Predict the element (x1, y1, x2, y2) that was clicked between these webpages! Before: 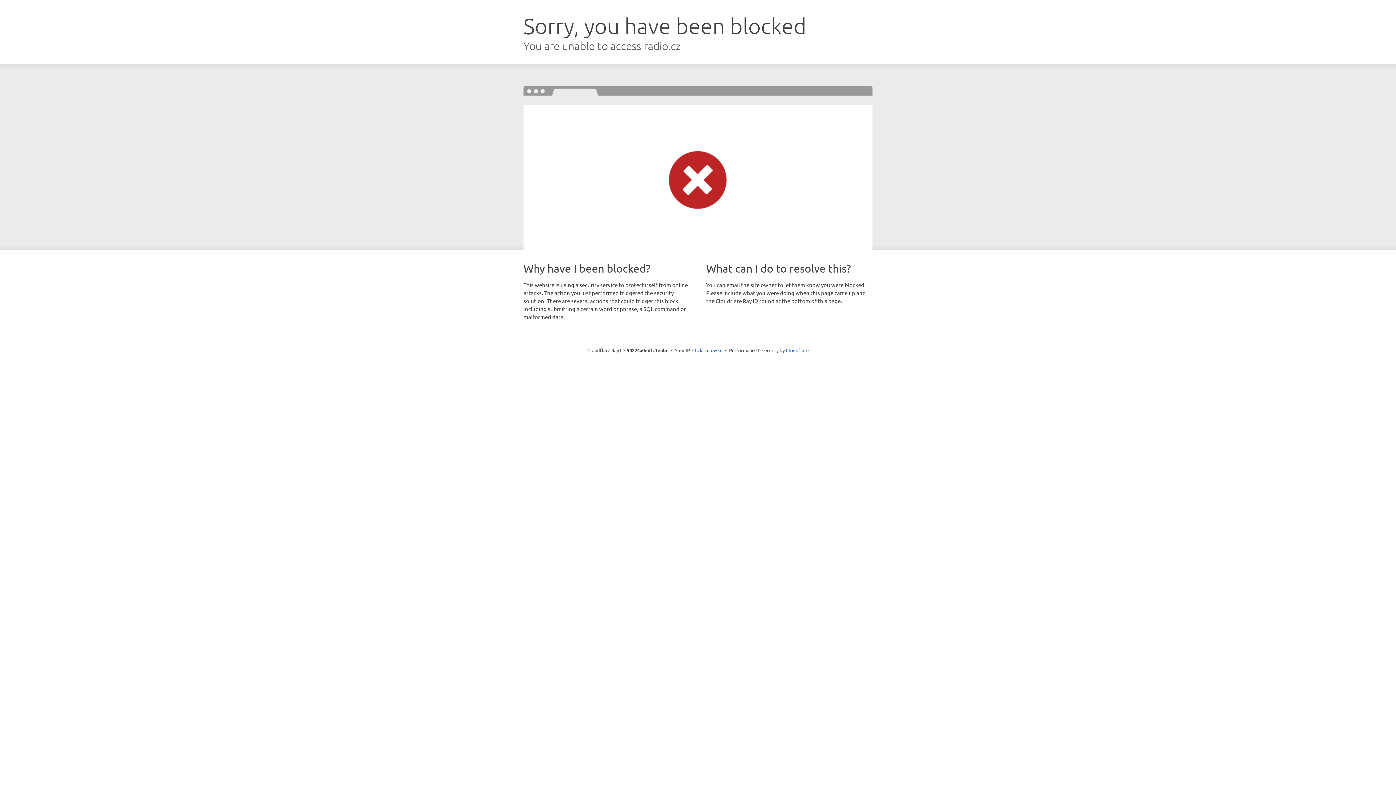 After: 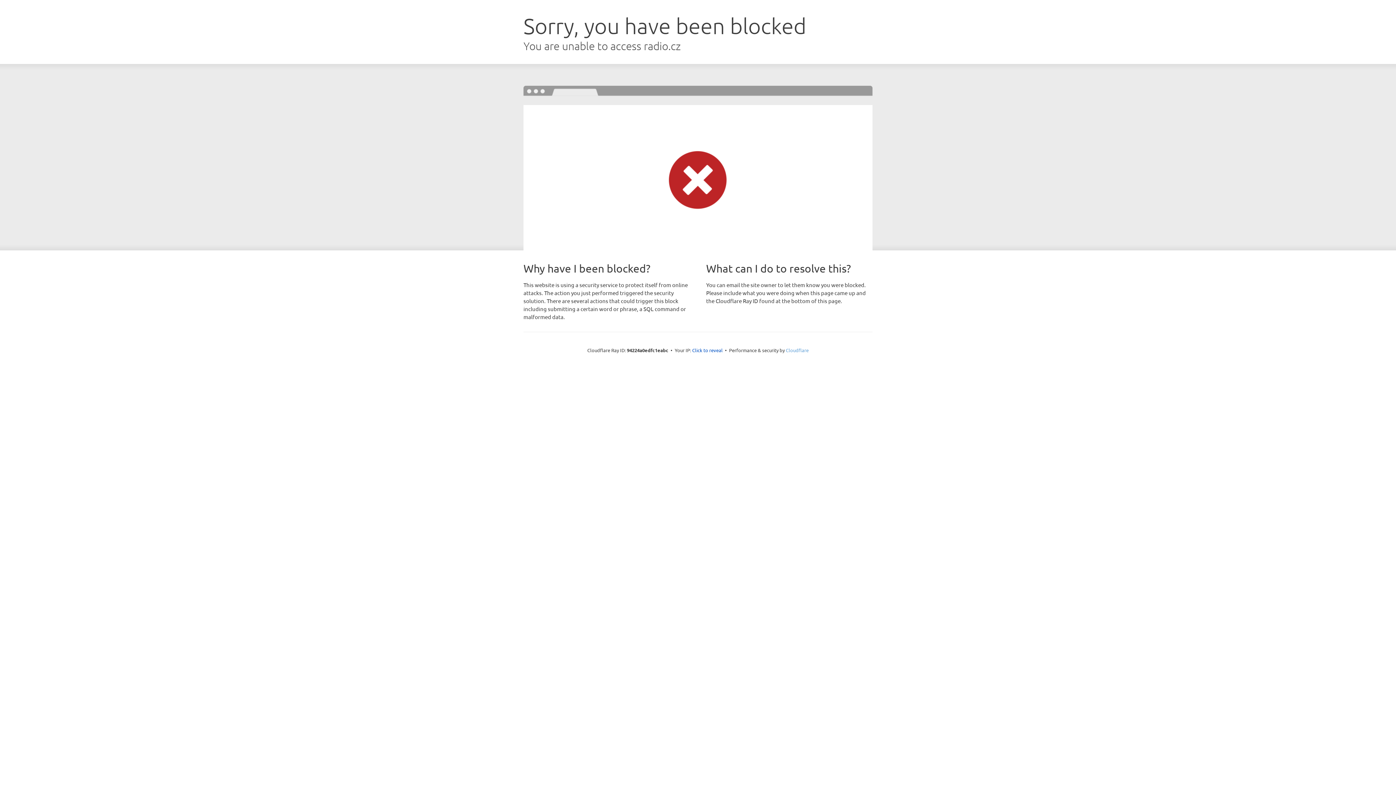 Action: bbox: (786, 347, 808, 353) label: Cloudflare